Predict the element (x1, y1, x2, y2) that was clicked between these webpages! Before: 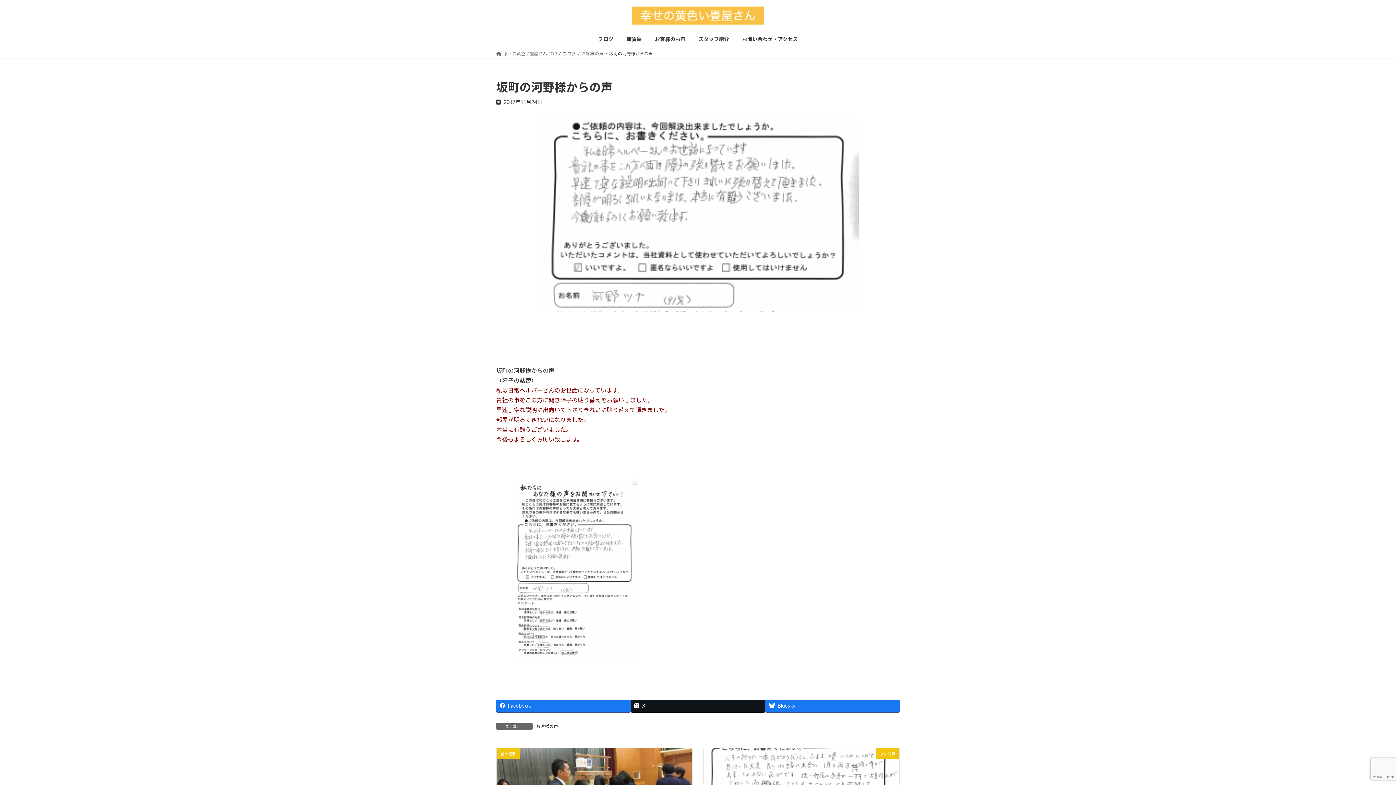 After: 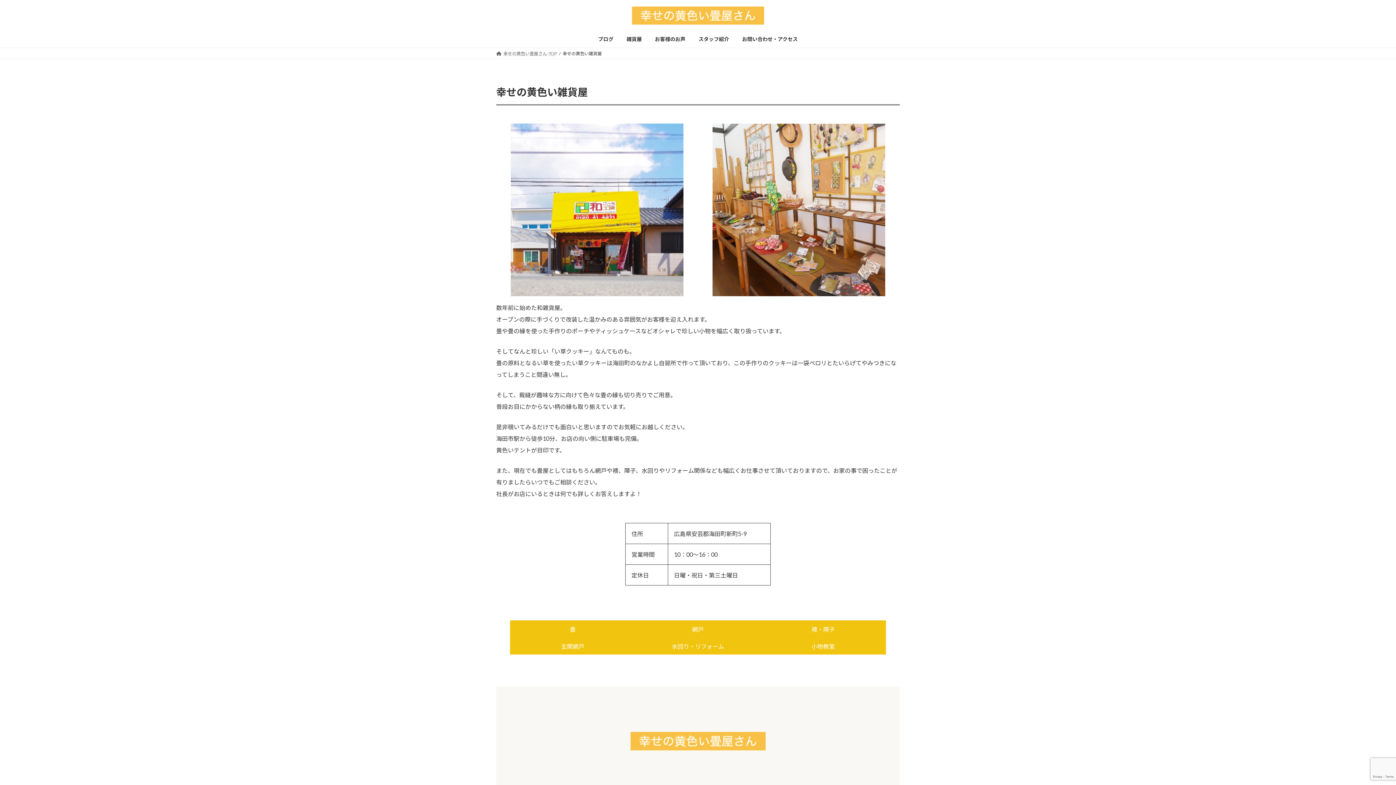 Action: bbox: (620, 30, 648, 47) label: 雑貨屋